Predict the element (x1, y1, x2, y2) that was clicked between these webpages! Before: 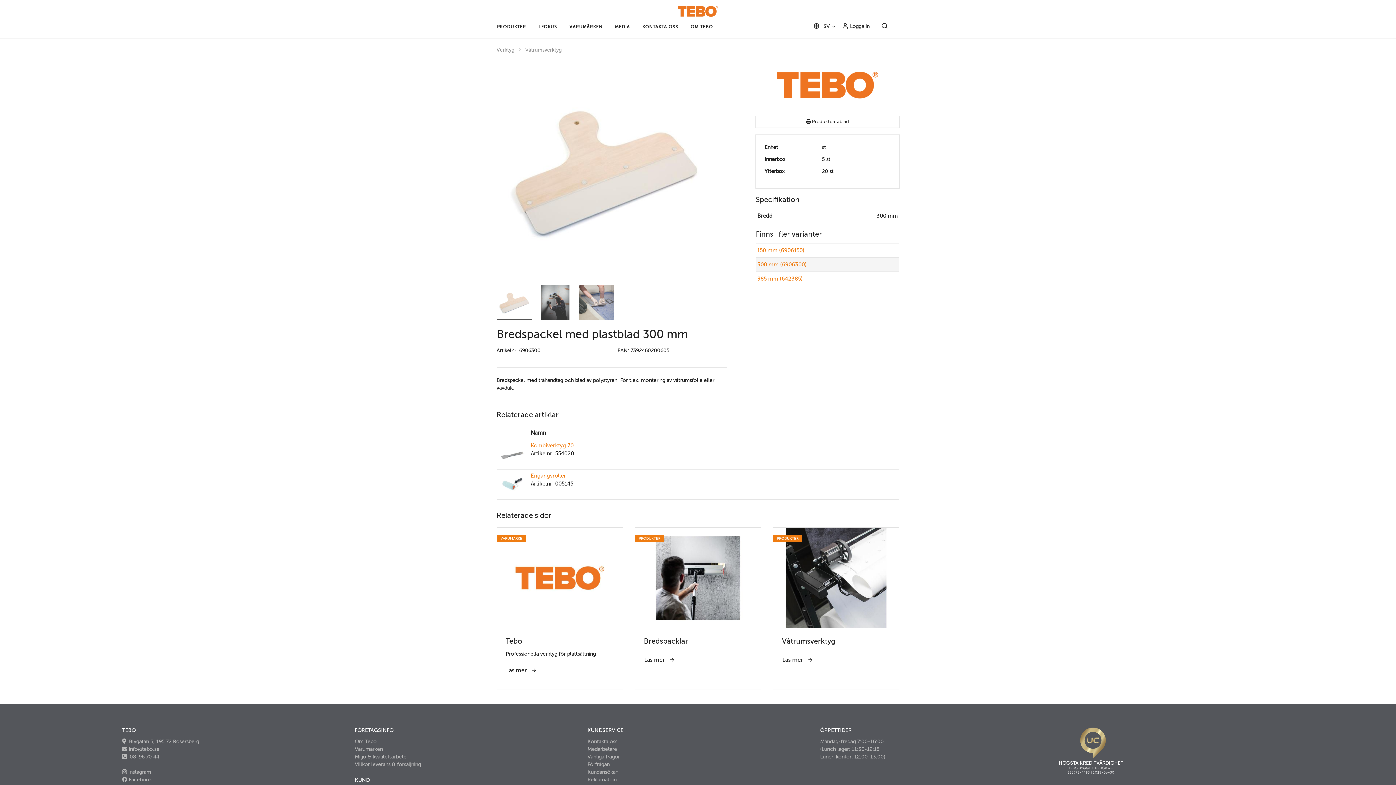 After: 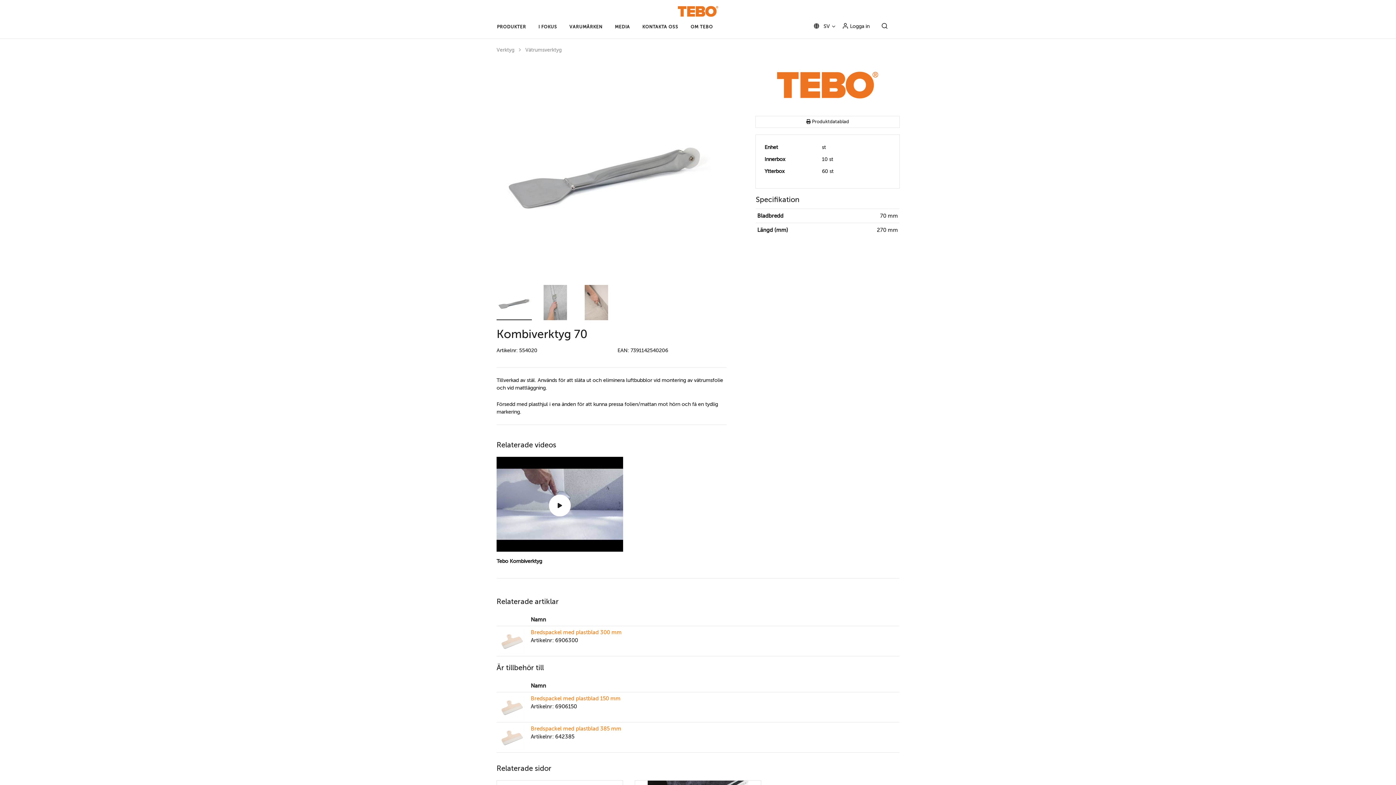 Action: label: Kombiverktyg 70 bbox: (530, 442, 573, 448)